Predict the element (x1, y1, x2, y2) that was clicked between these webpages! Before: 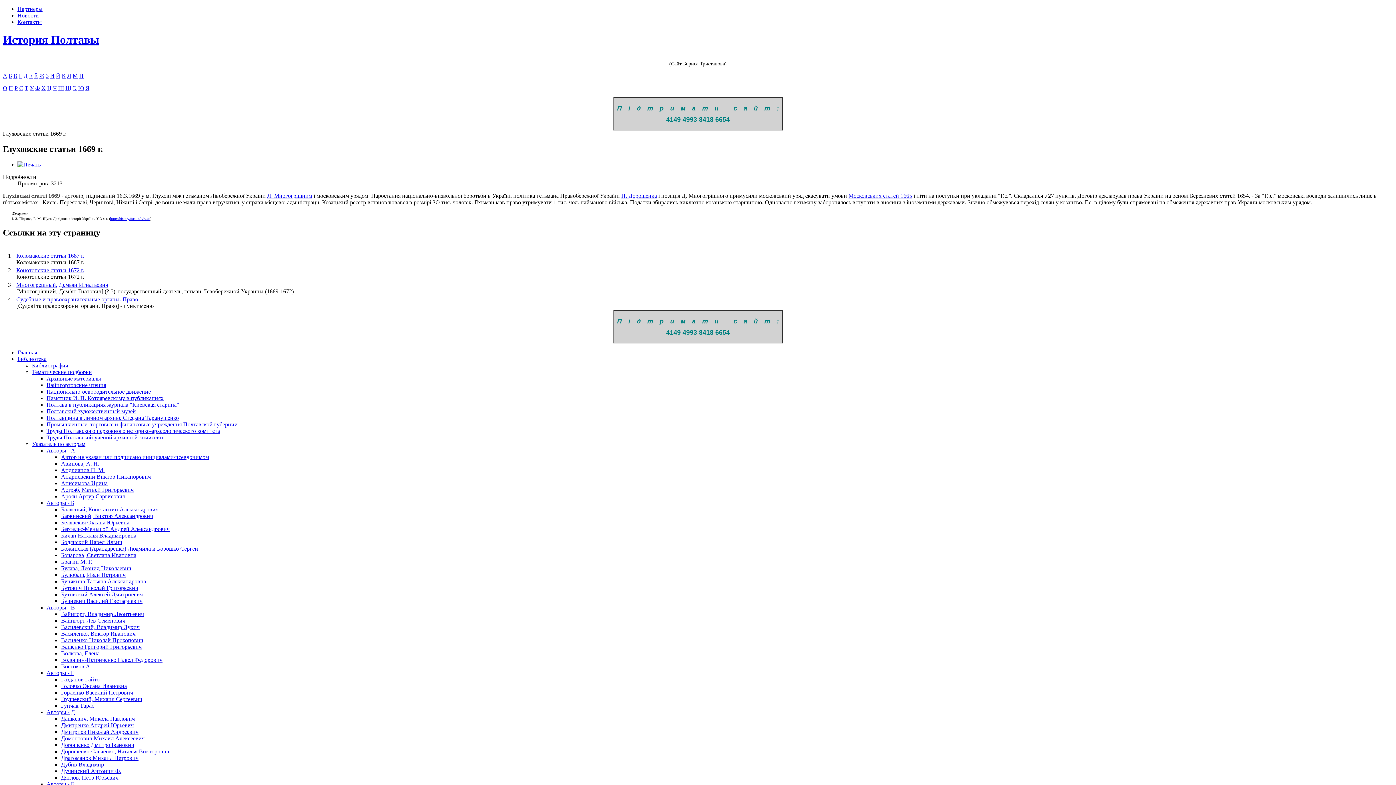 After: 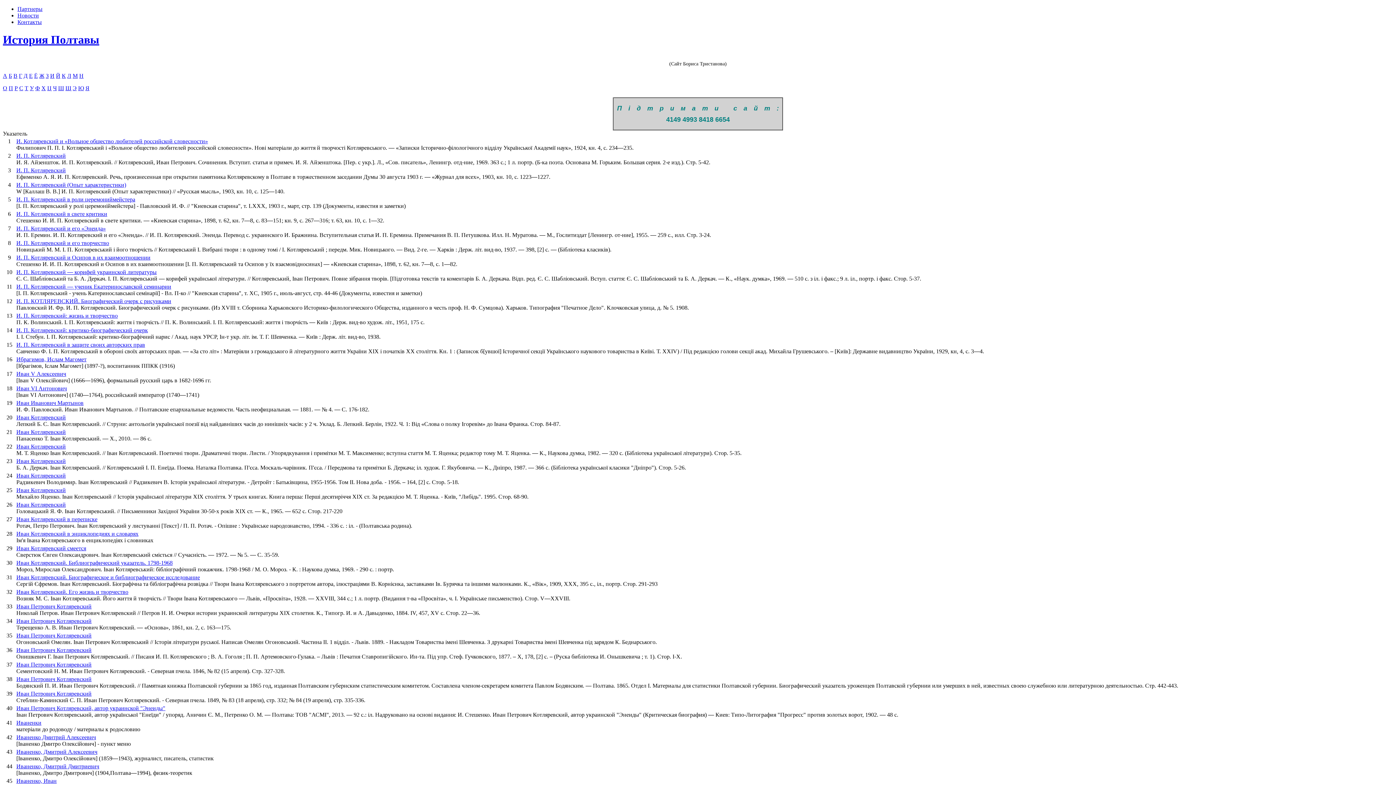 Action: label: И bbox: (50, 72, 54, 78)